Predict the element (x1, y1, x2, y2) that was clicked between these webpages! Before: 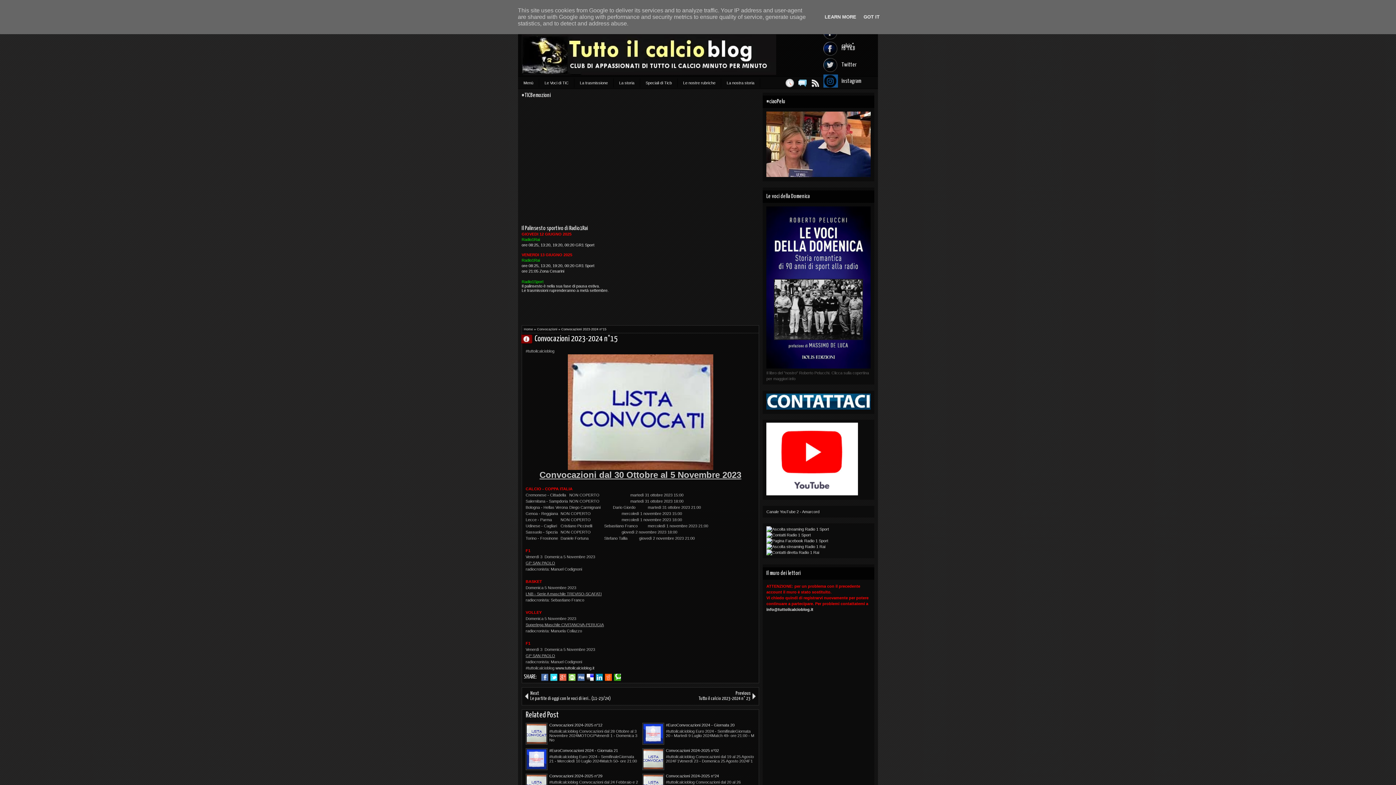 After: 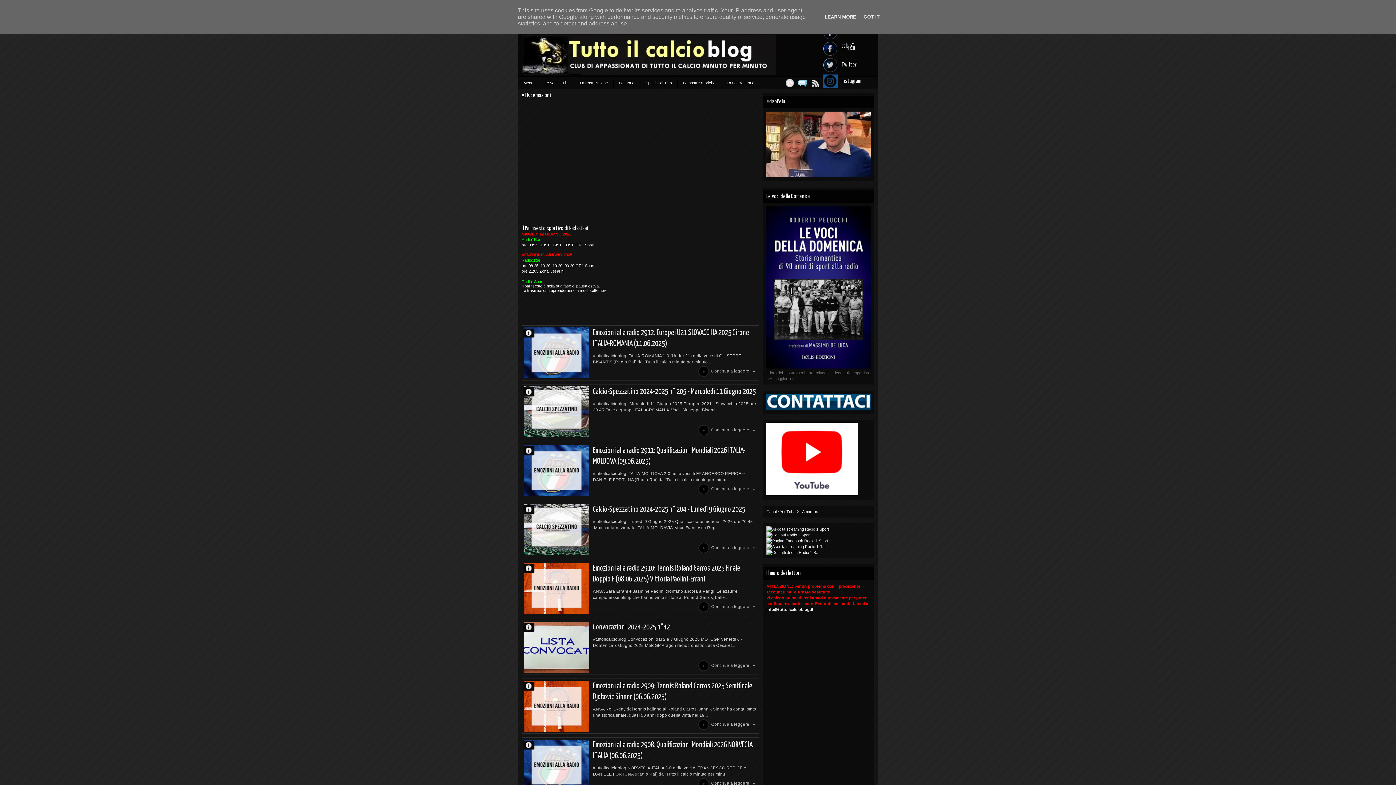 Action: bbox: (555, 666, 594, 670) label: www.tuttoilcalcioblog.it